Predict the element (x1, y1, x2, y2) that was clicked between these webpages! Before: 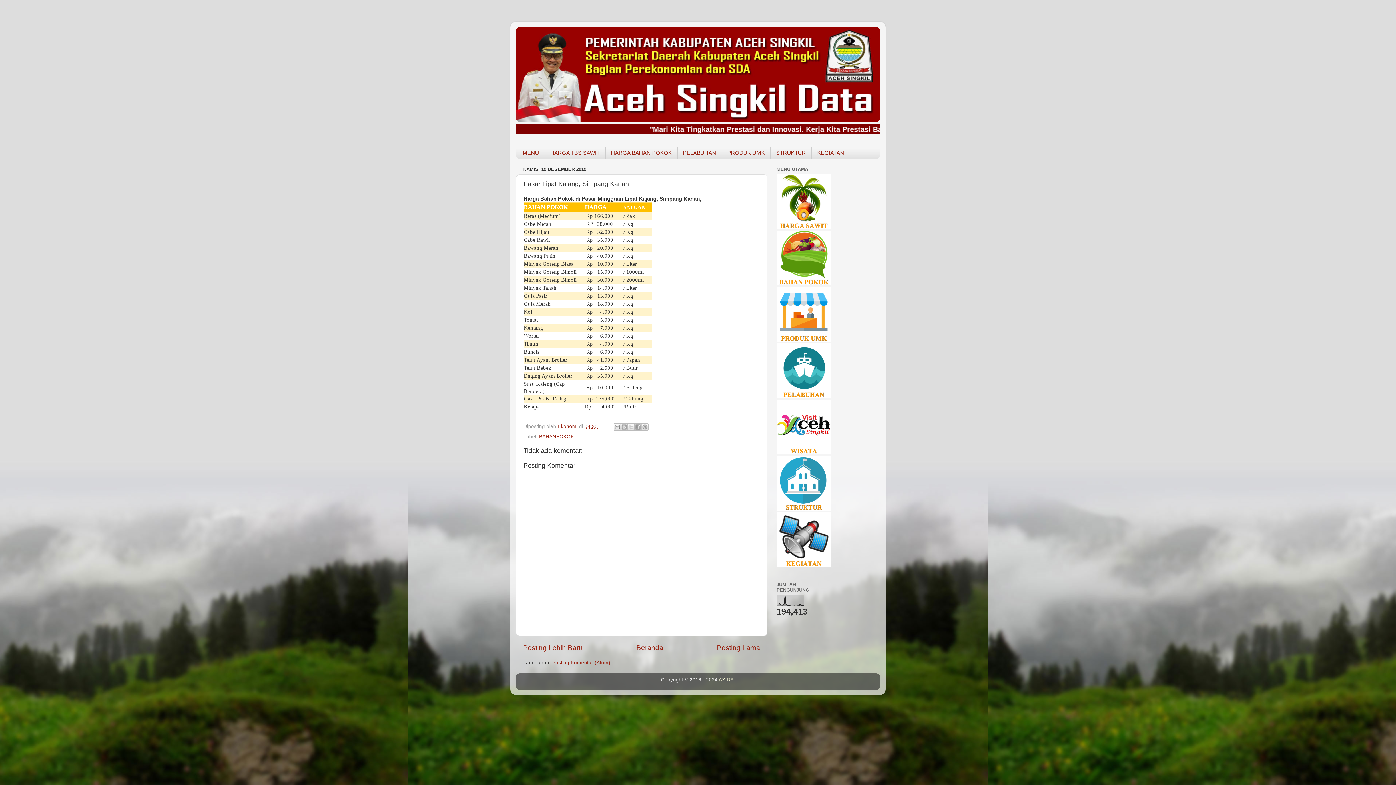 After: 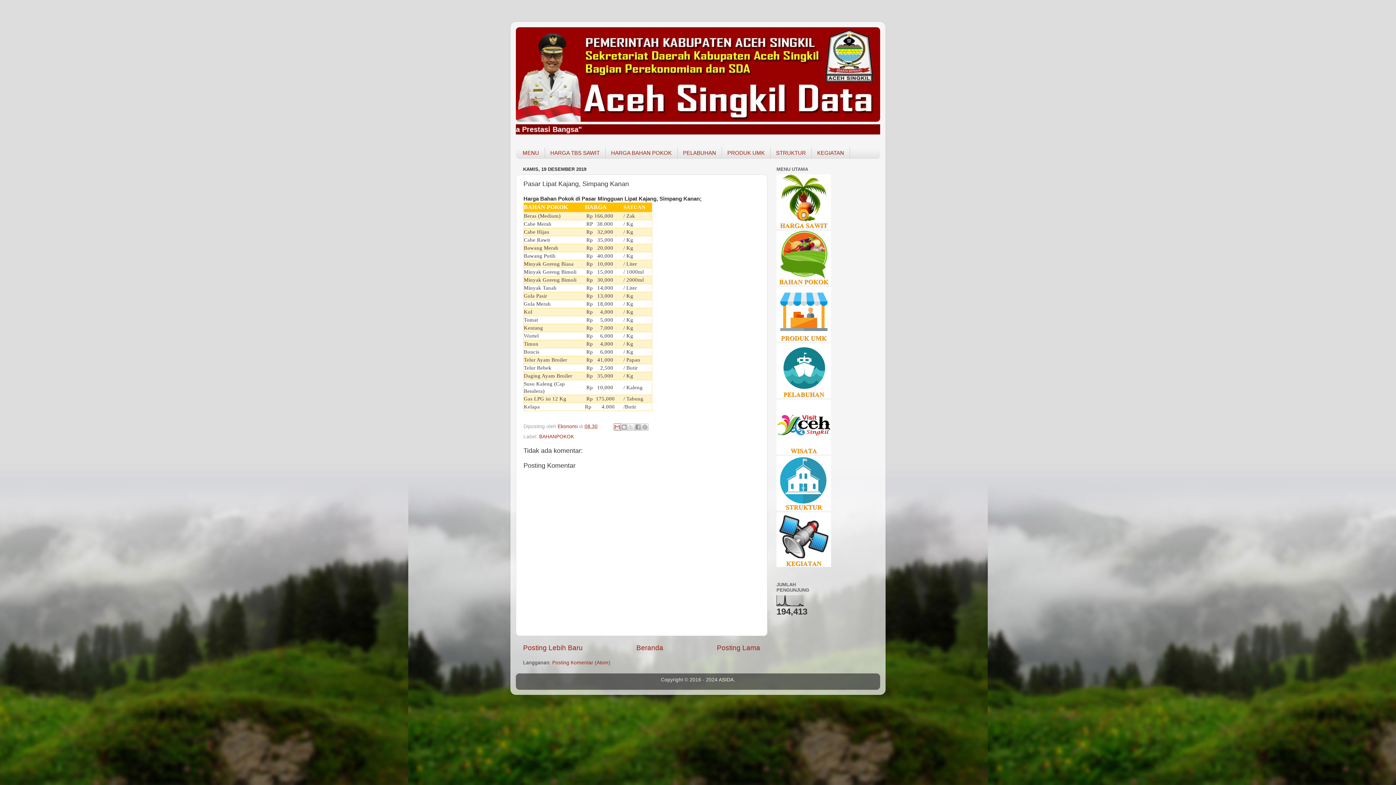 Action: label: Kirimkan Ini lewat Email bbox: (613, 423, 620, 430)